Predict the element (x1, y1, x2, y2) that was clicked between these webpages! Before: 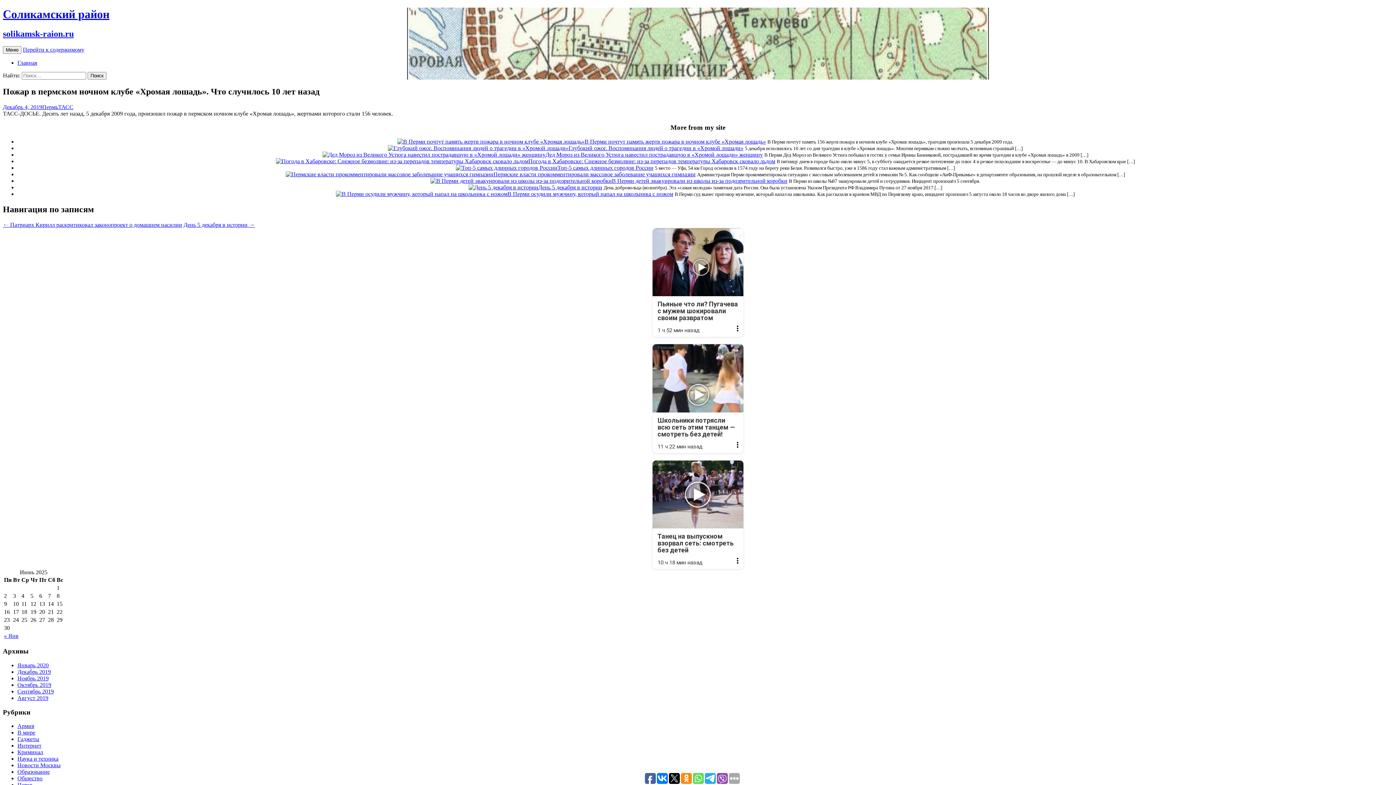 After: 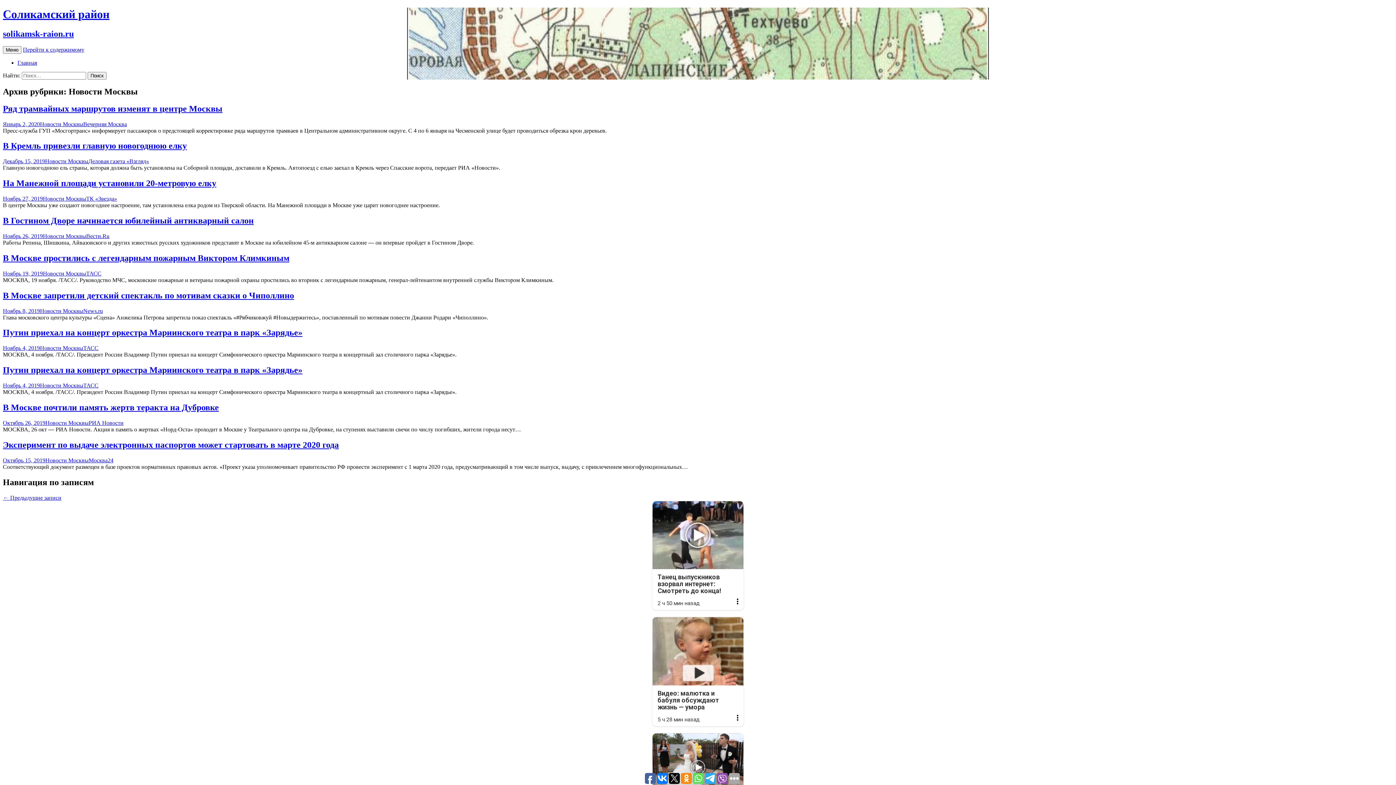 Action: label: Новости Москвы bbox: (17, 762, 60, 768)